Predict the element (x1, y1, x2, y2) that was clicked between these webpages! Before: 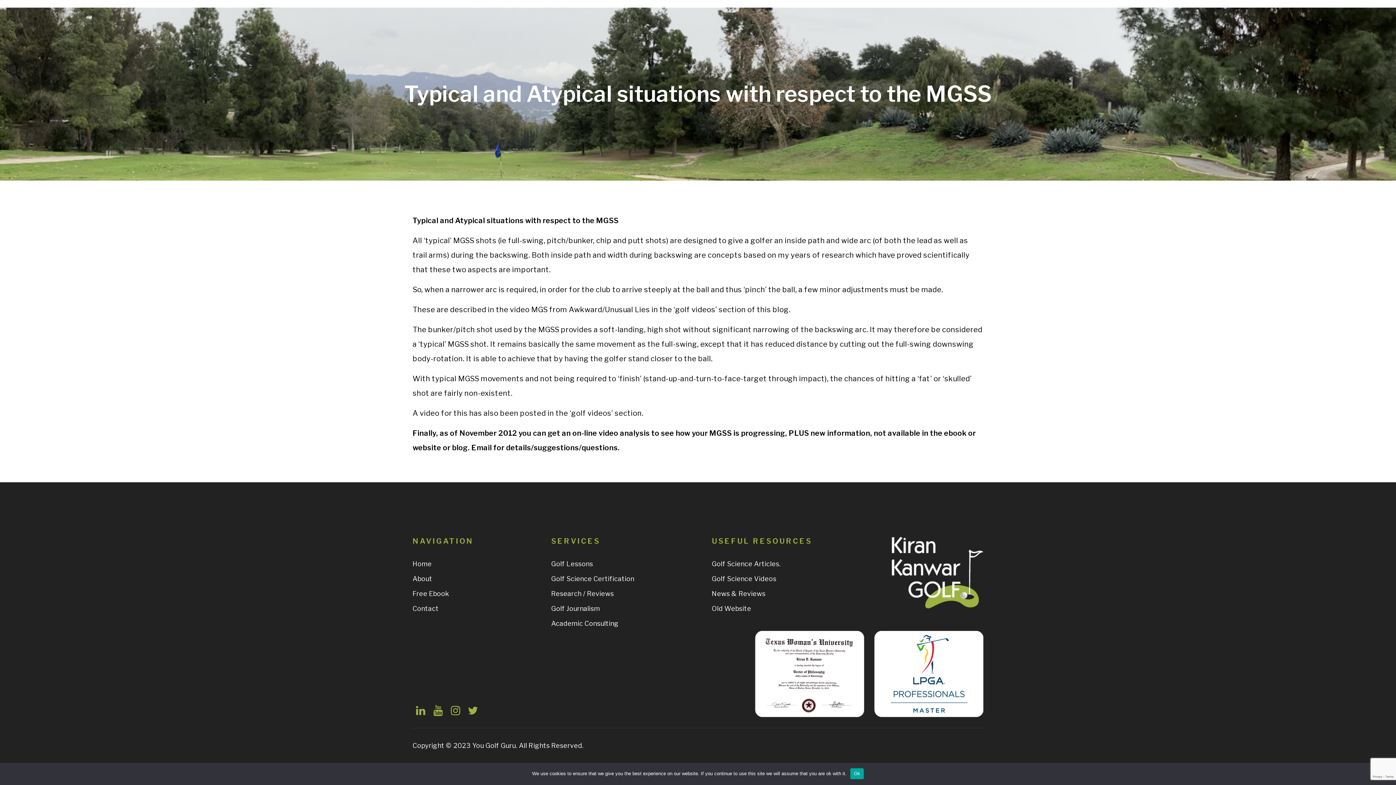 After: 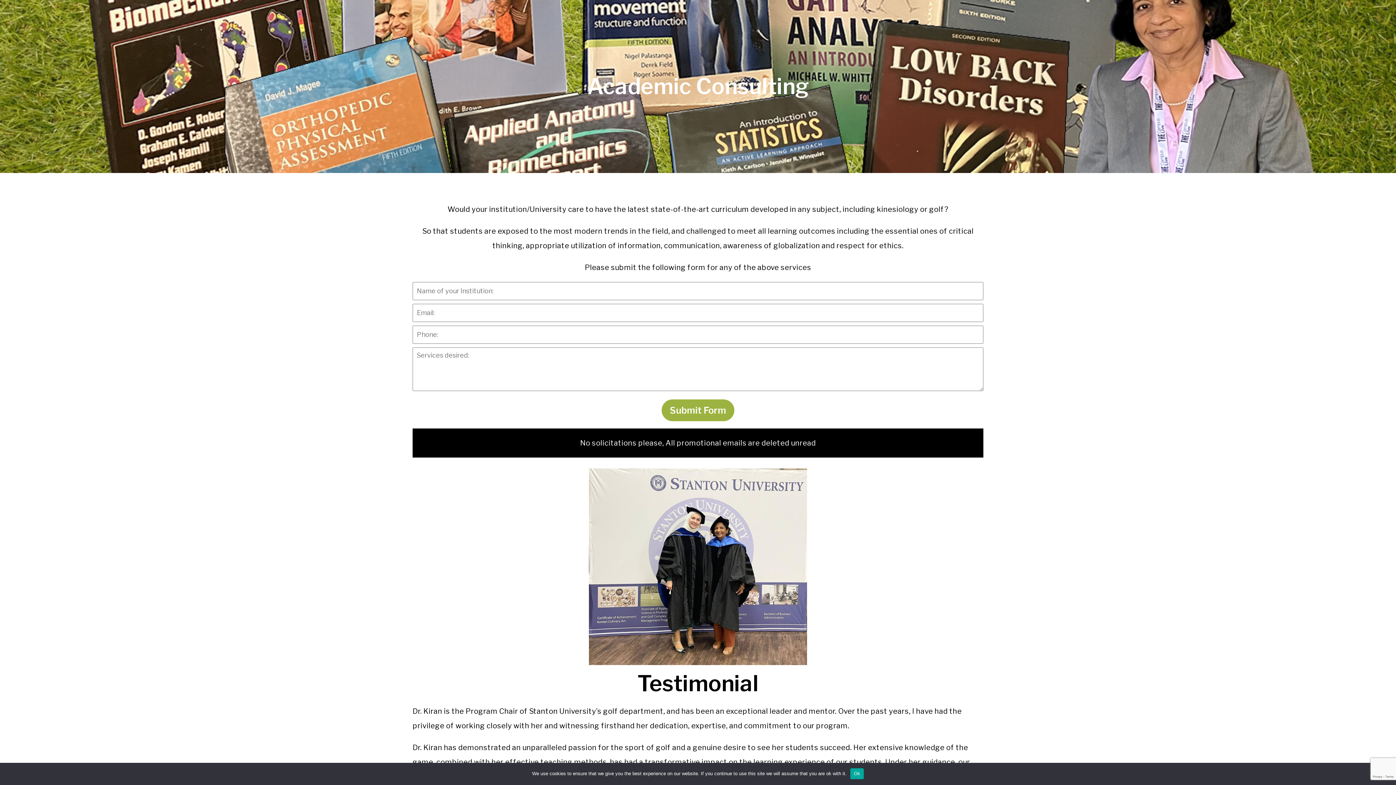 Action: bbox: (551, 619, 618, 627) label: Academic Consulting